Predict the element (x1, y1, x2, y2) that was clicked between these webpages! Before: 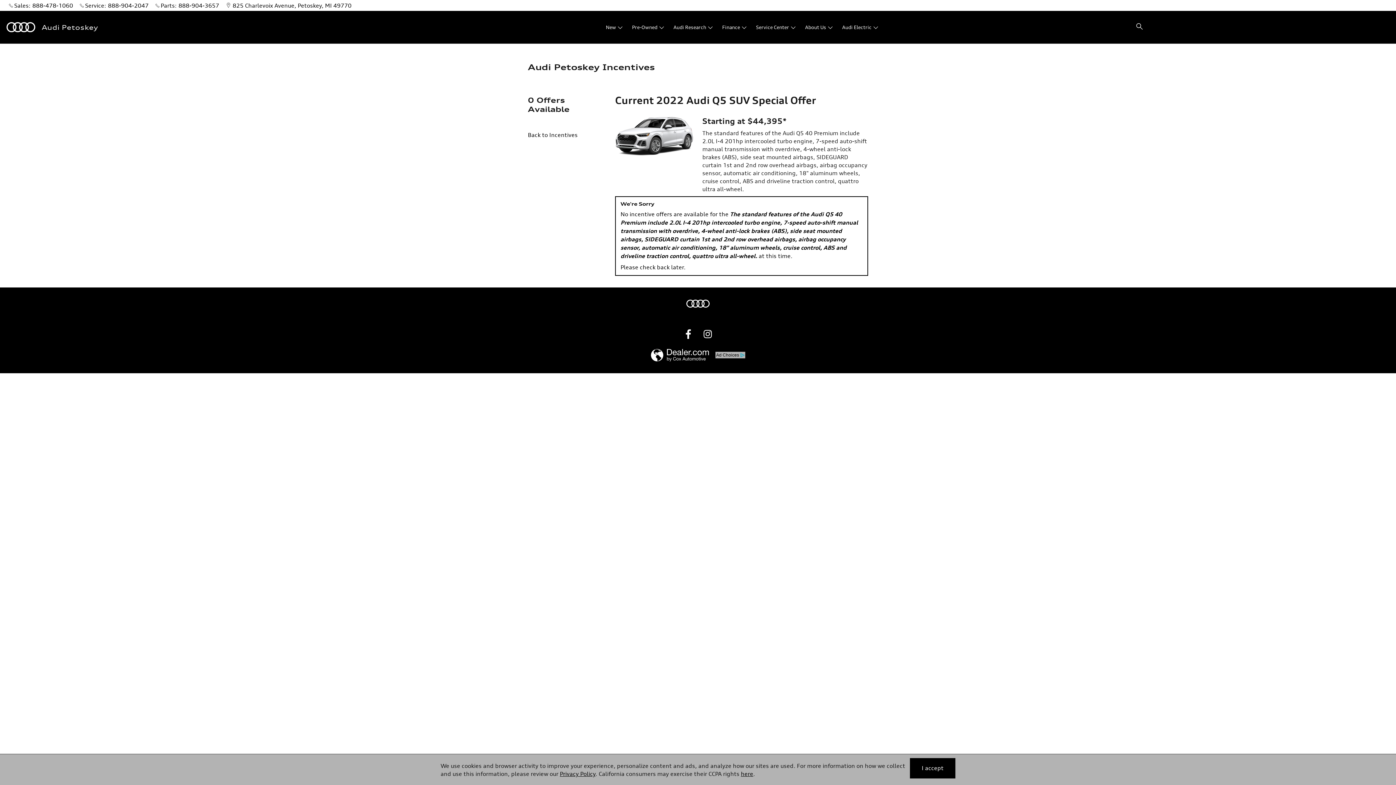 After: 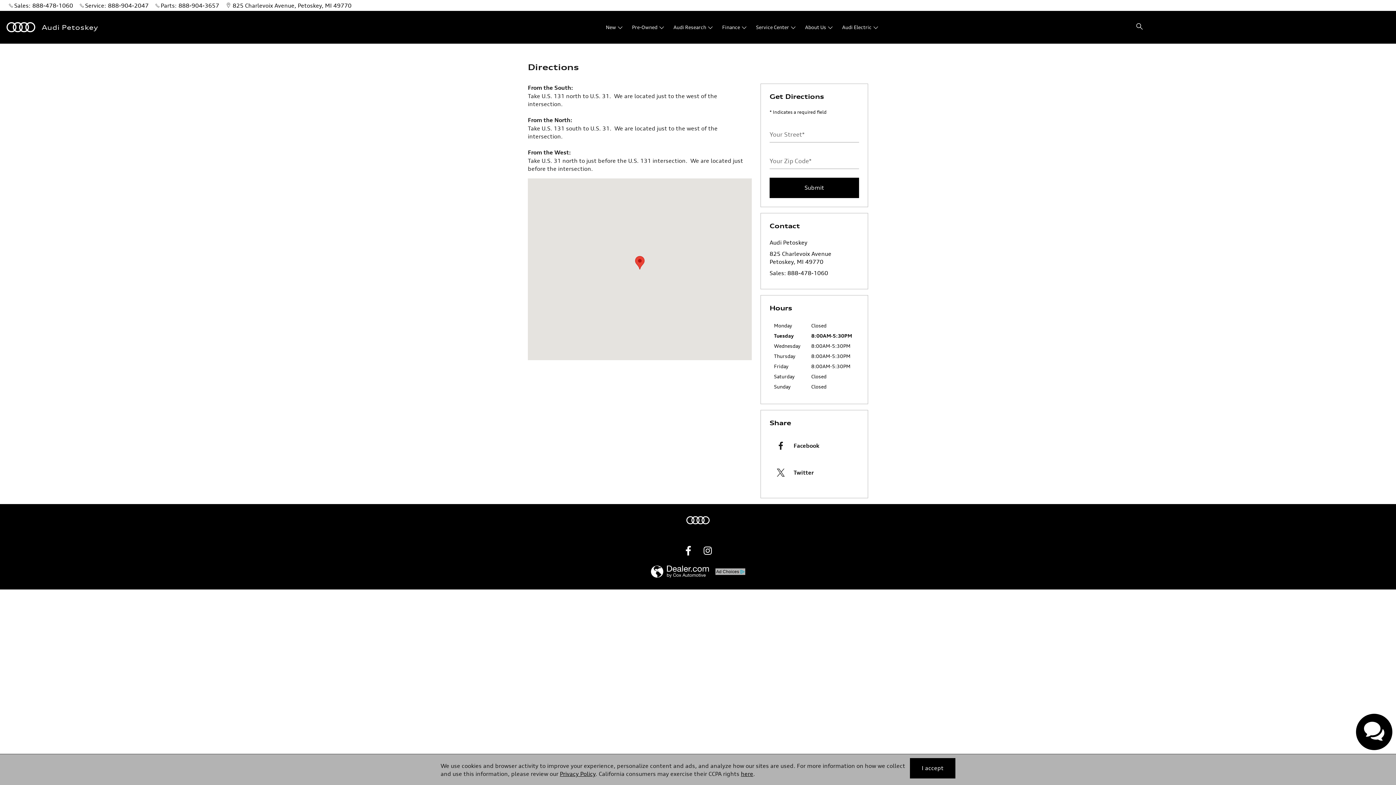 Action: bbox: (225, 2, 351, 8) label:  825 Charlevoix AvenuePetoskey, MI 49770